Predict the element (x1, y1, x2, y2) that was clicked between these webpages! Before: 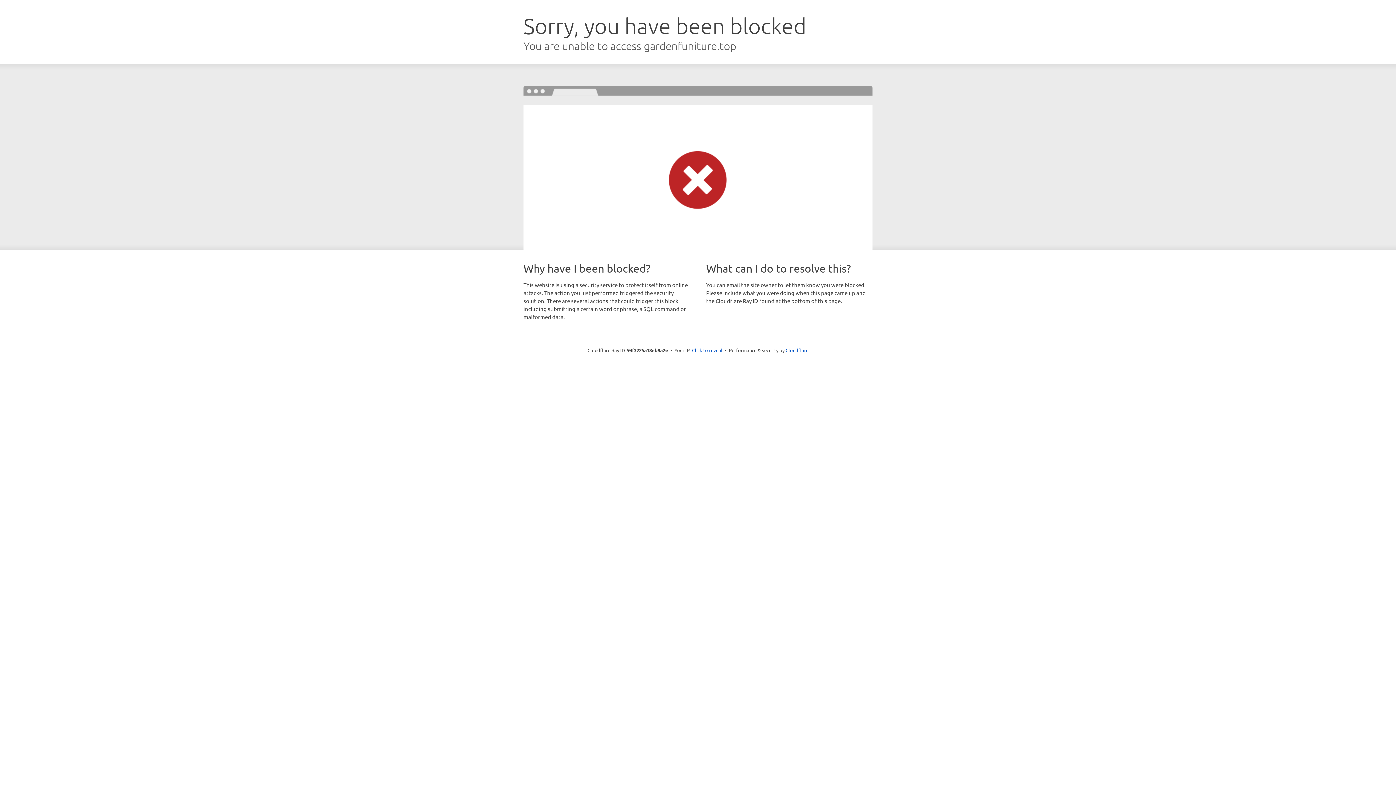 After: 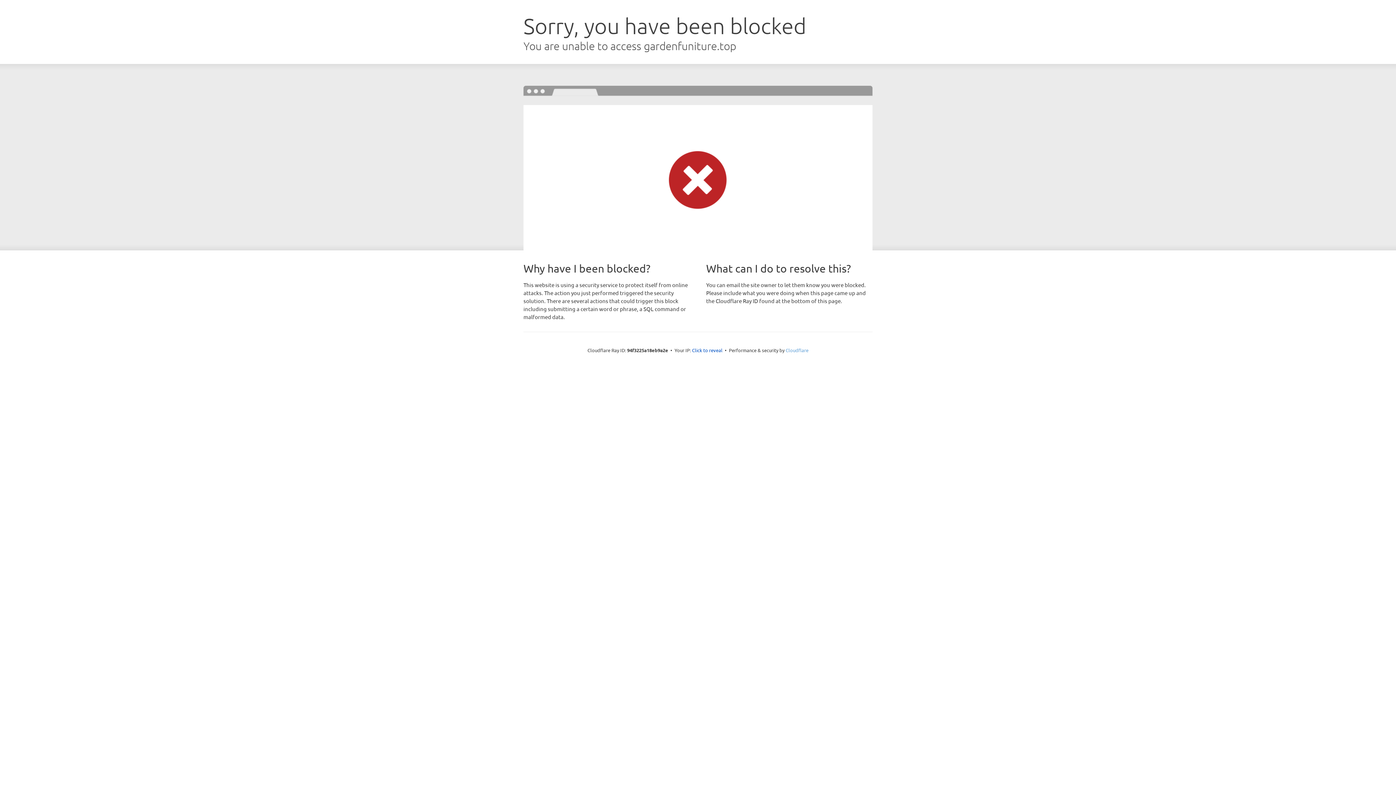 Action: bbox: (785, 347, 808, 353) label: Cloudflare